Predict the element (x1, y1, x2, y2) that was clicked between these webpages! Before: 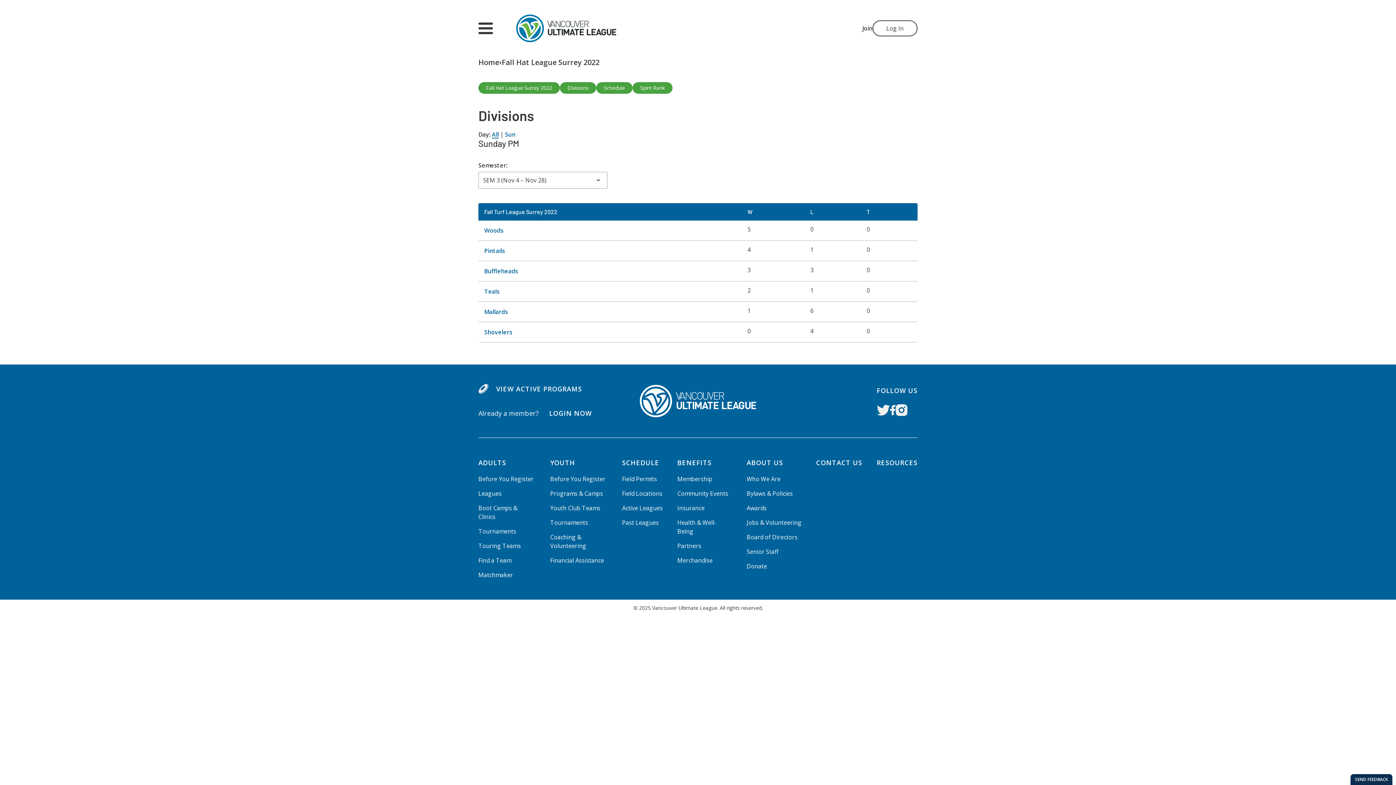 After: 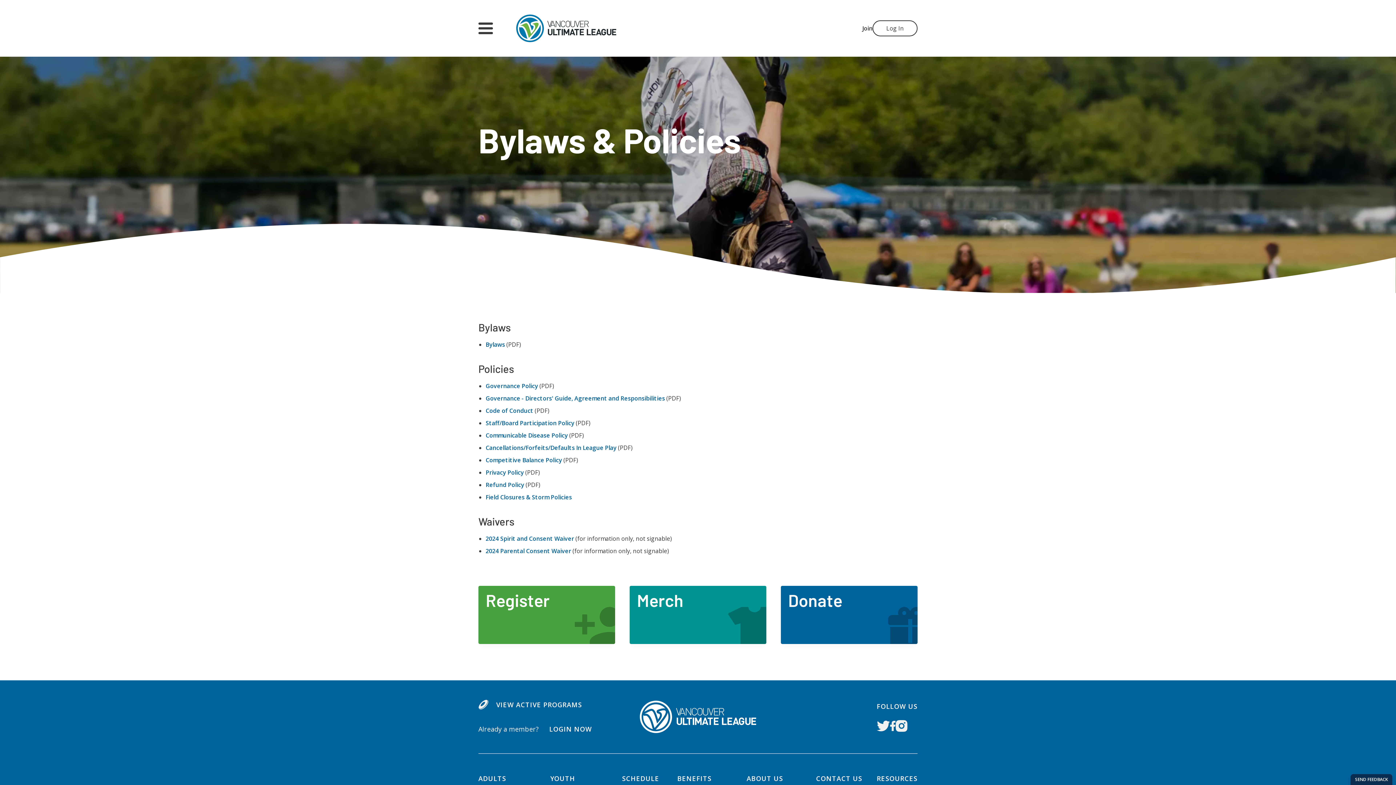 Action: bbox: (746, 489, 793, 497) label: Bylaws & Policies